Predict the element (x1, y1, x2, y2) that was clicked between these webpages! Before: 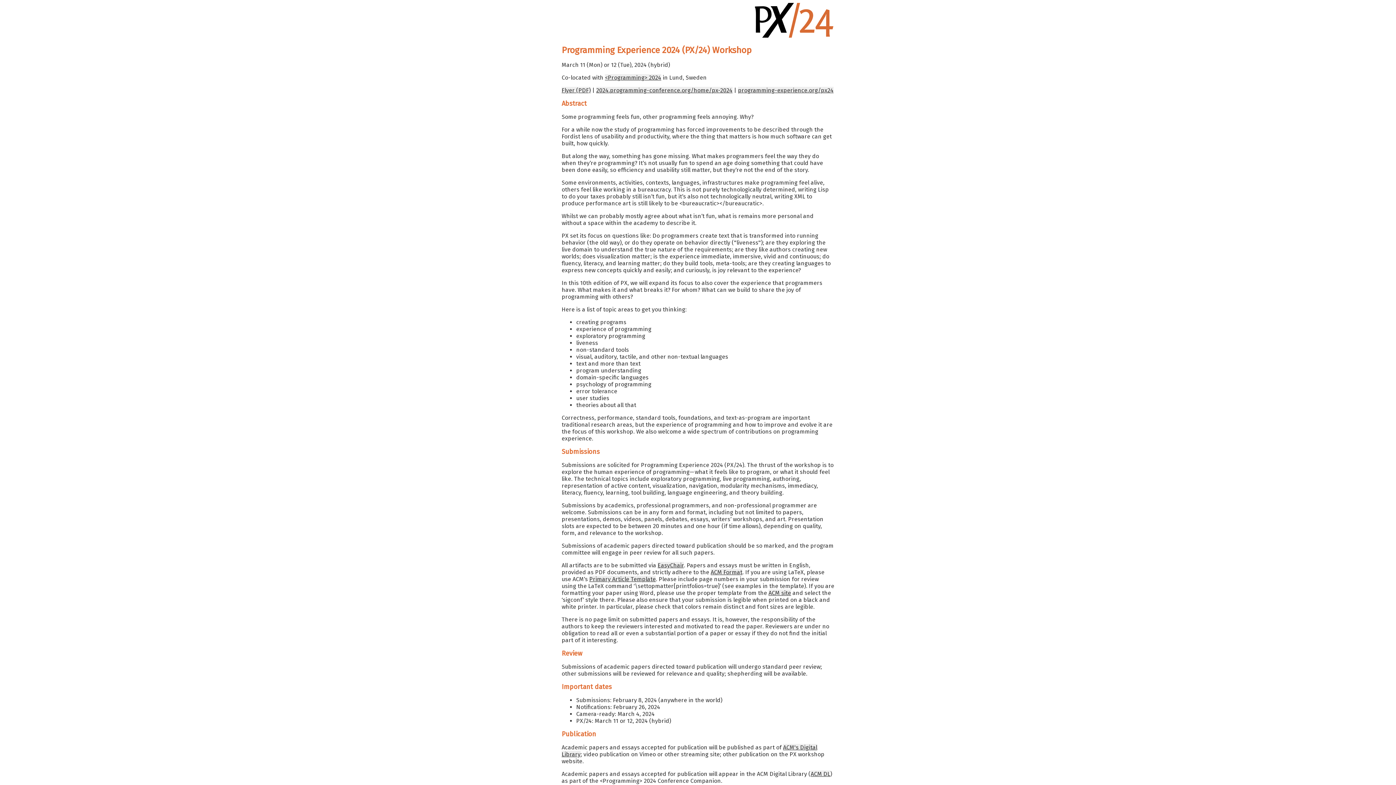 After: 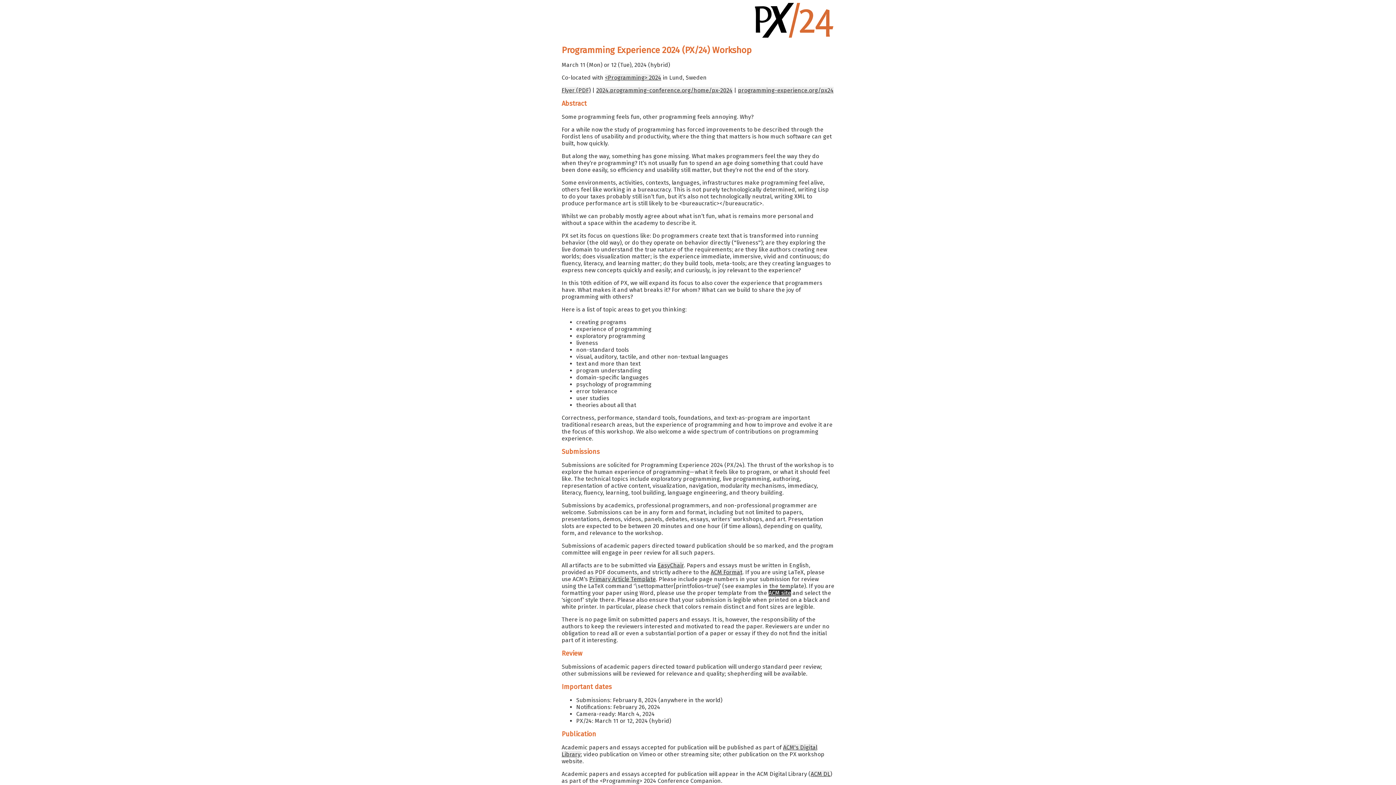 Action: bbox: (768, 589, 791, 596) label: ACM site